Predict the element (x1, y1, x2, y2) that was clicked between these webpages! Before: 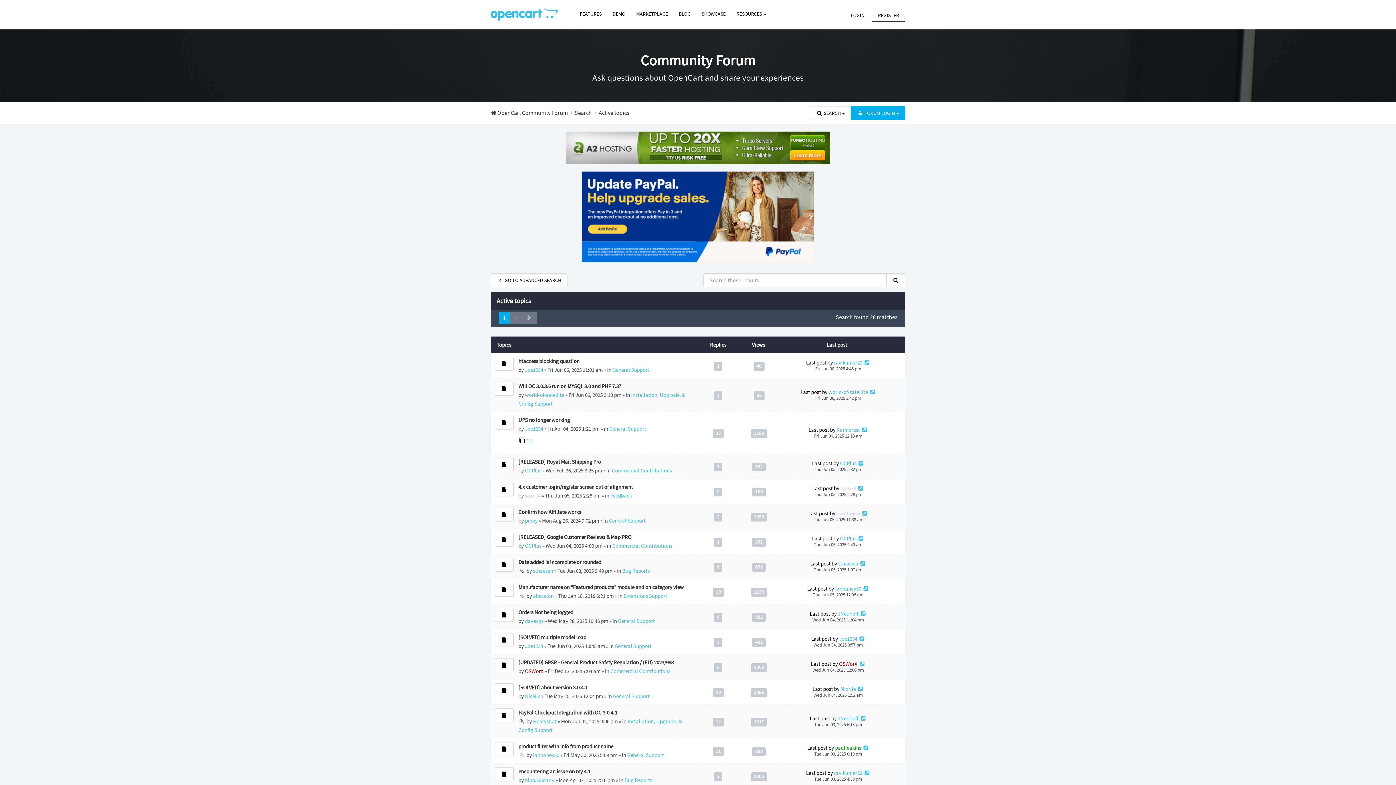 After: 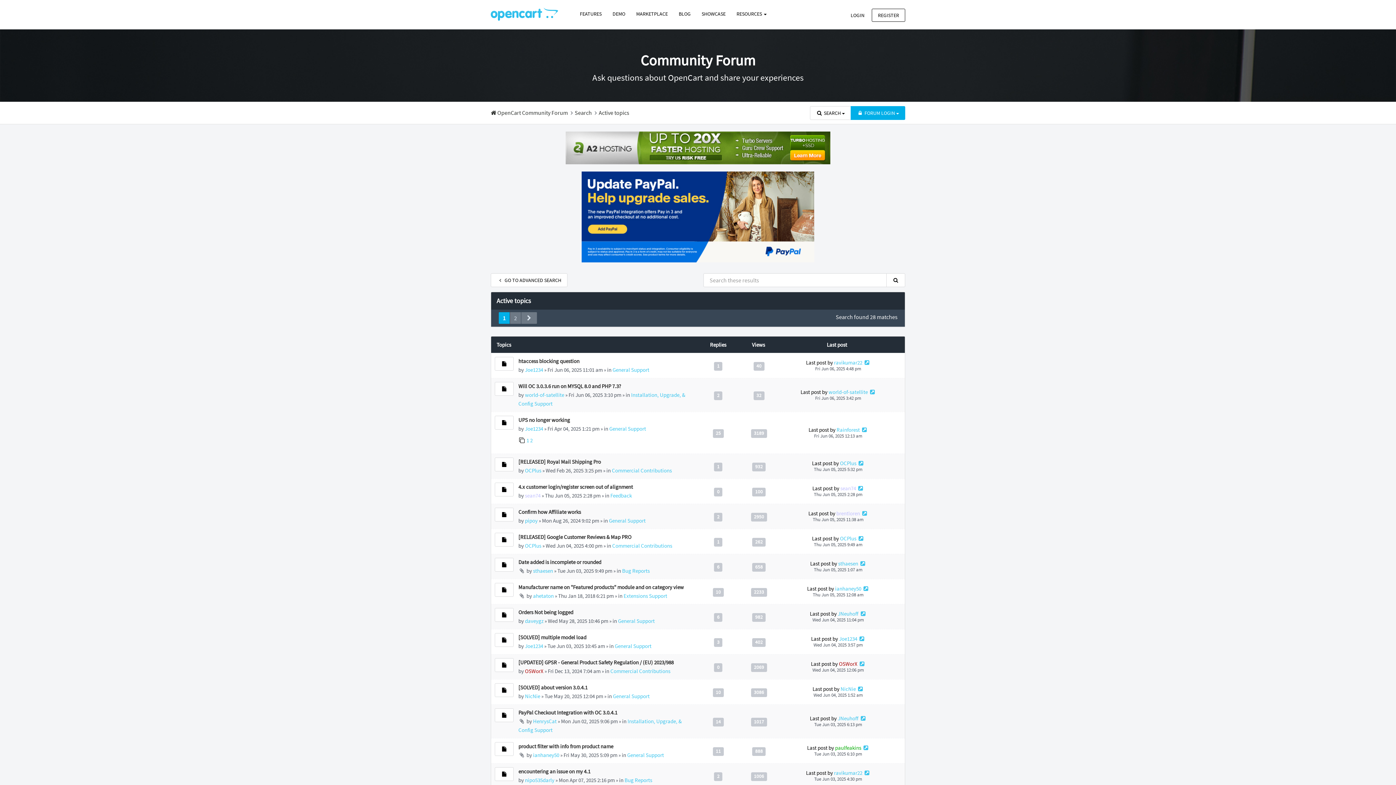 Action: bbox: (581, 212, 814, 219)